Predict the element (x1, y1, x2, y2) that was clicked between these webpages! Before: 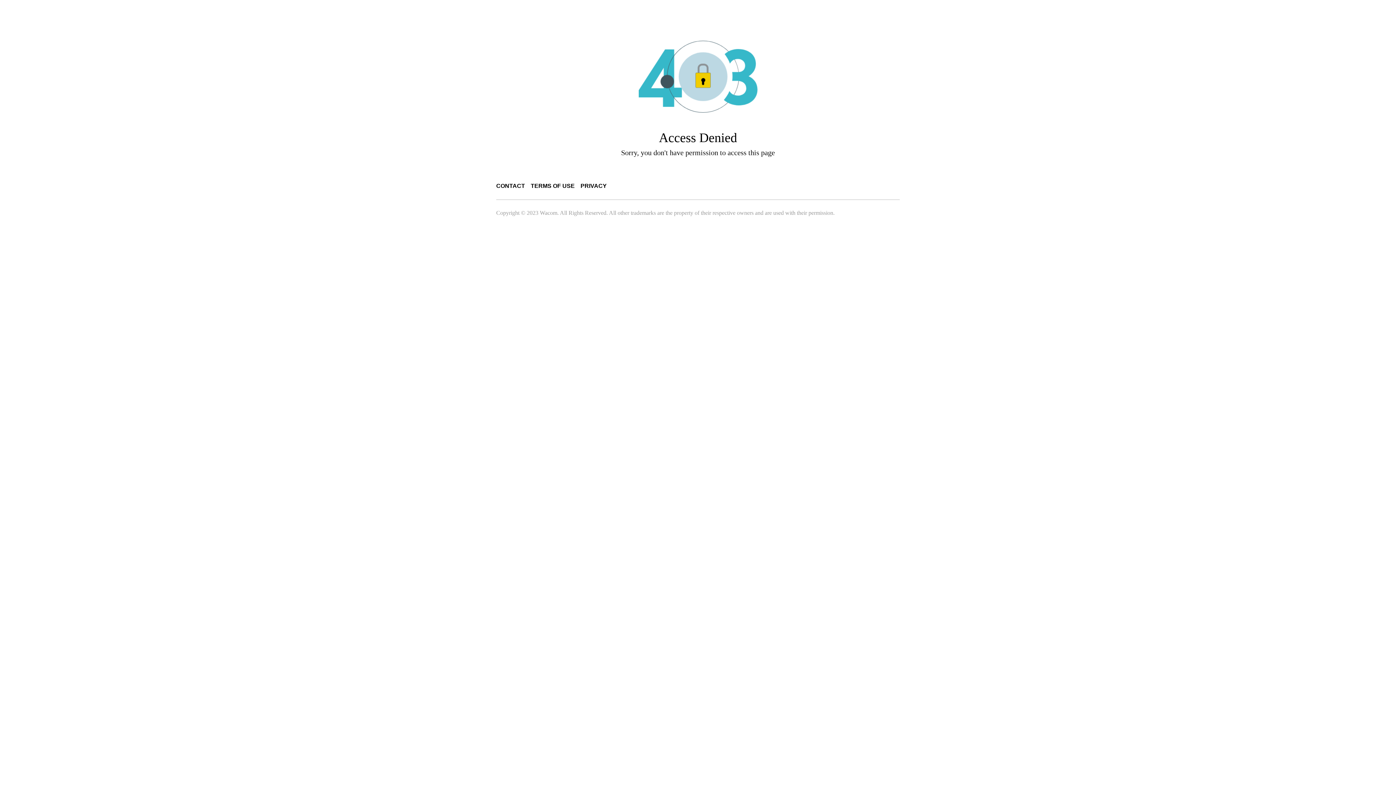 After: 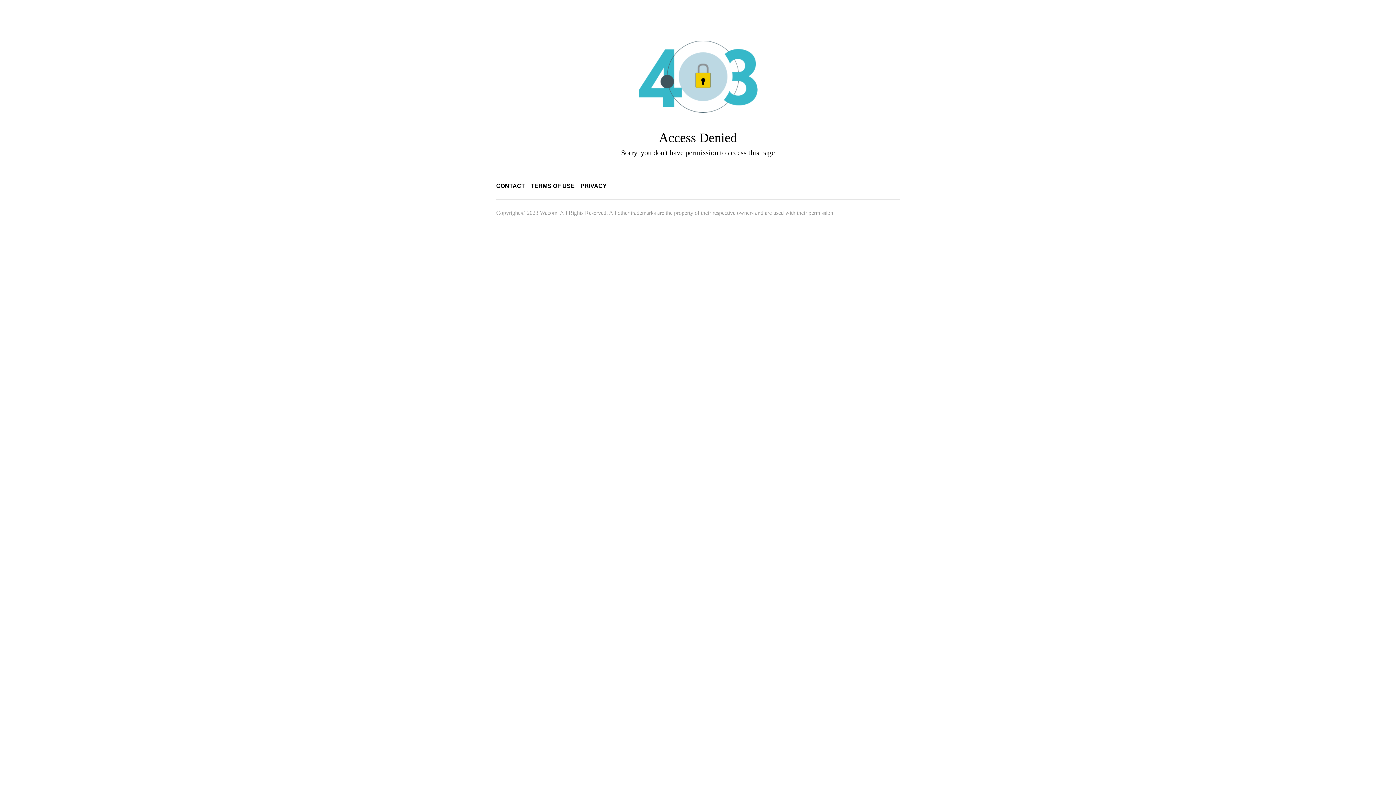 Action: bbox: (580, 182, 606, 189) label: PRIVACY